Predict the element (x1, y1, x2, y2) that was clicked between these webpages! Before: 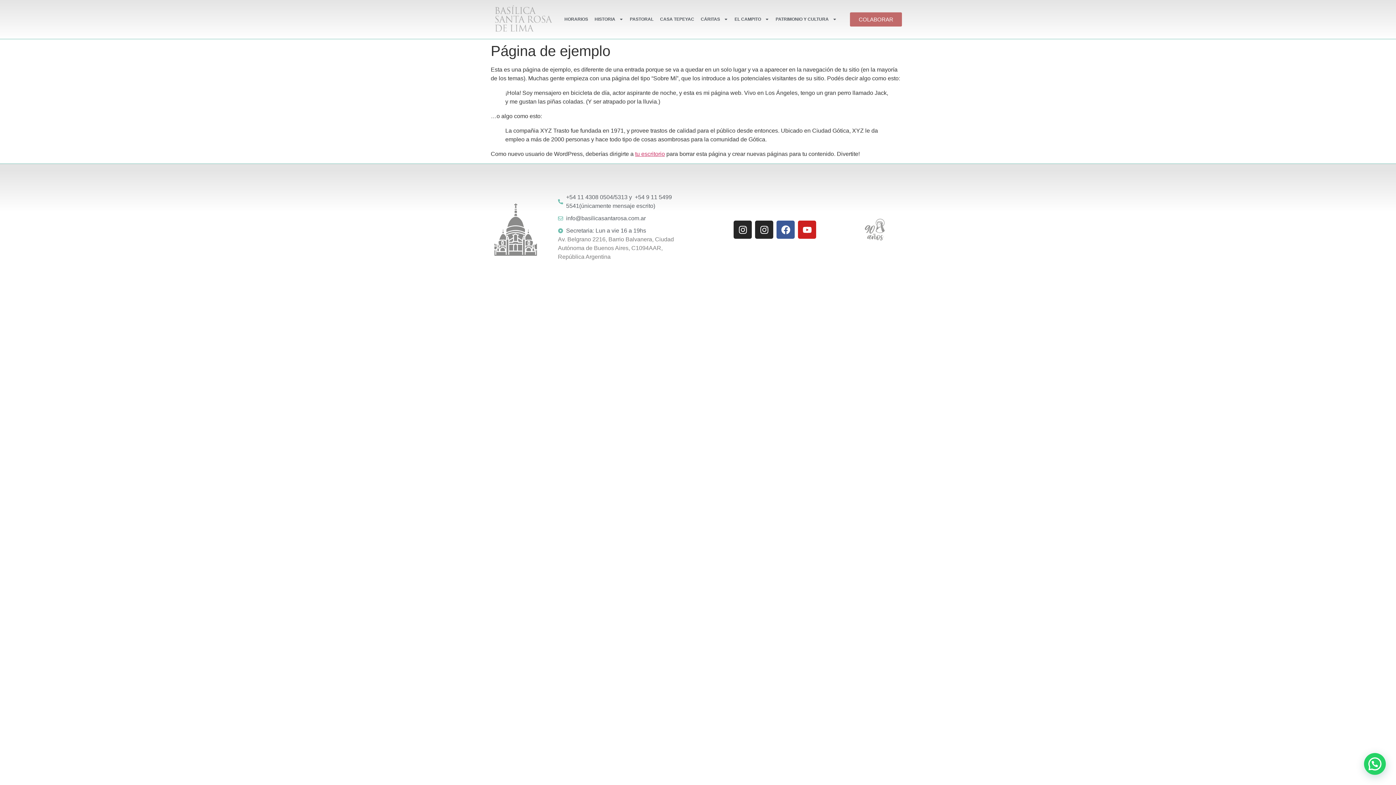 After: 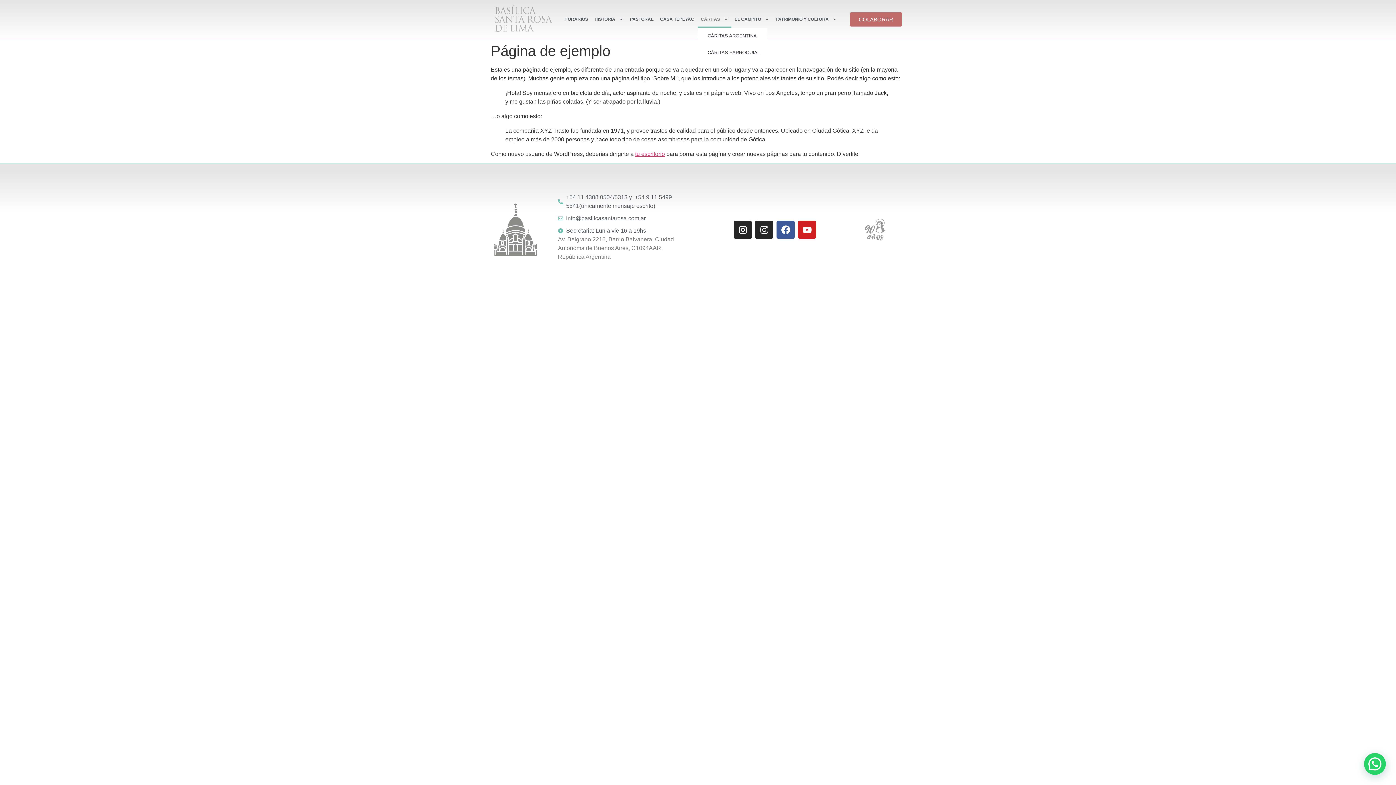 Action: bbox: (697, 11, 731, 27) label: CÁRITAS